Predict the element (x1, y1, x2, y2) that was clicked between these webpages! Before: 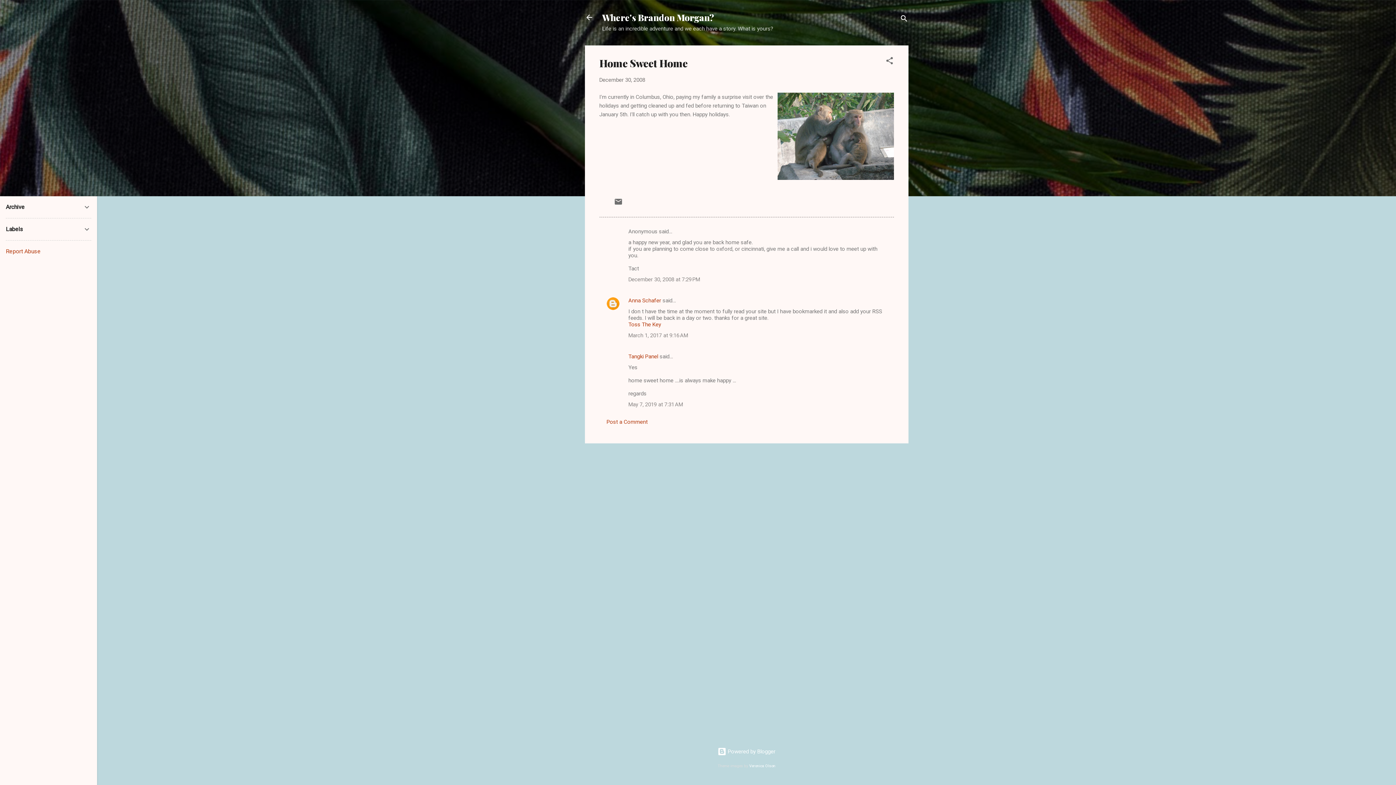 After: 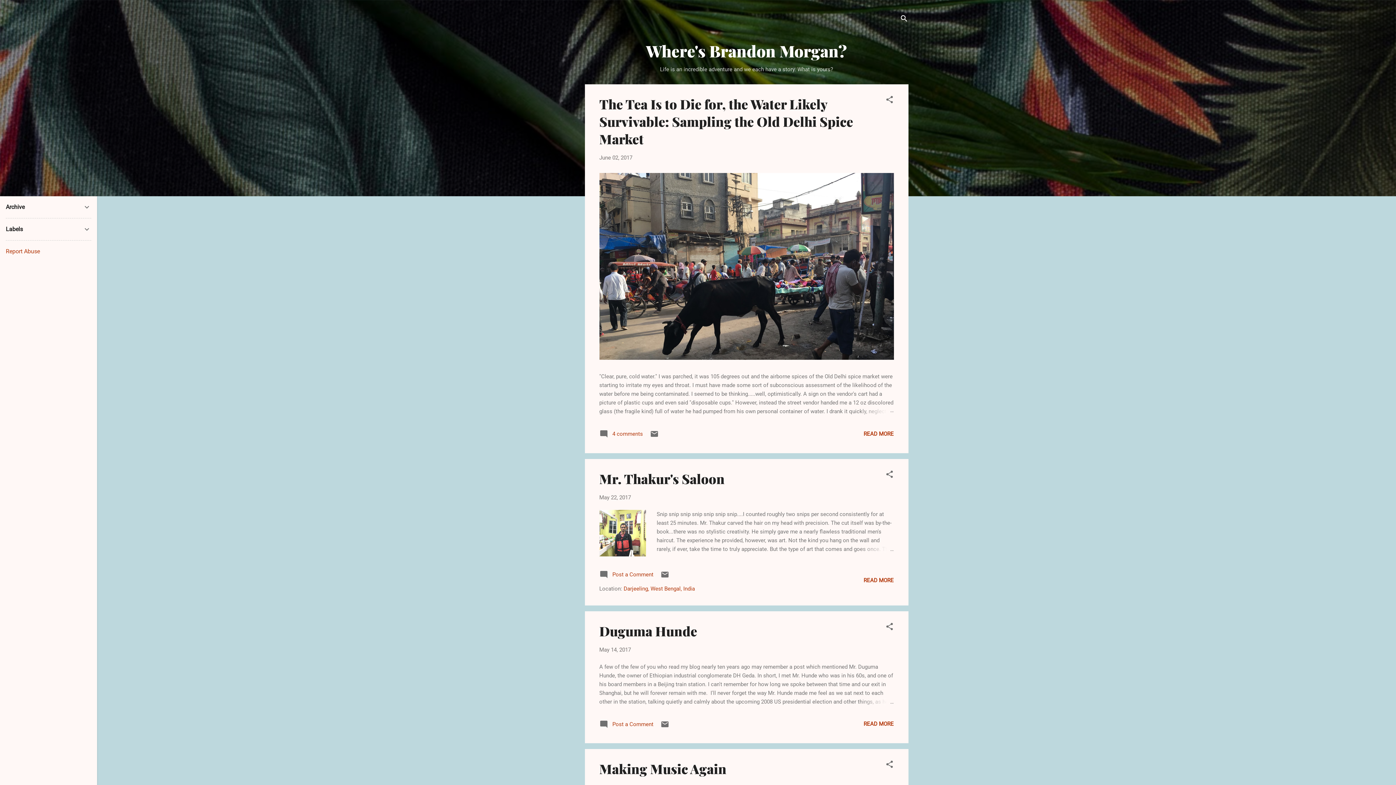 Action: bbox: (580, 8, 598, 26)